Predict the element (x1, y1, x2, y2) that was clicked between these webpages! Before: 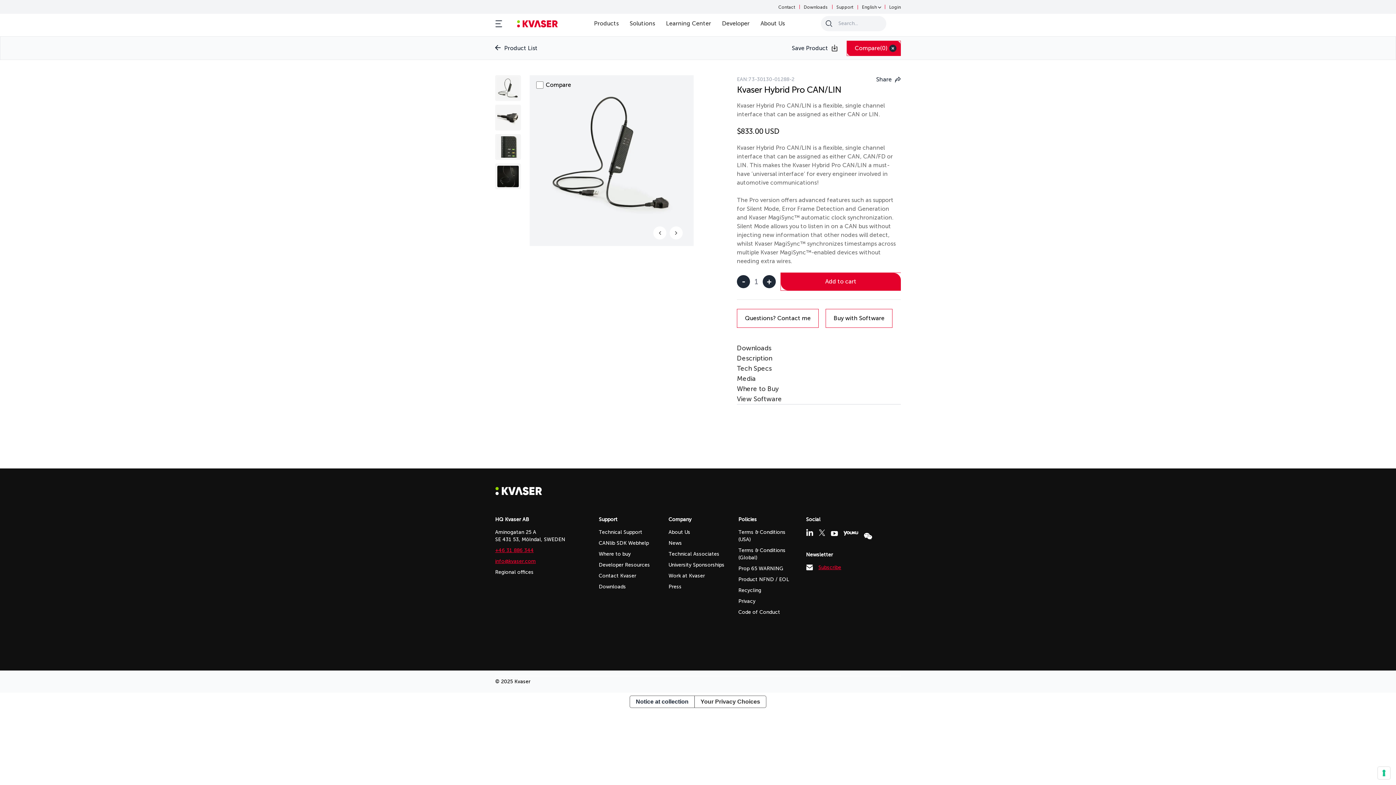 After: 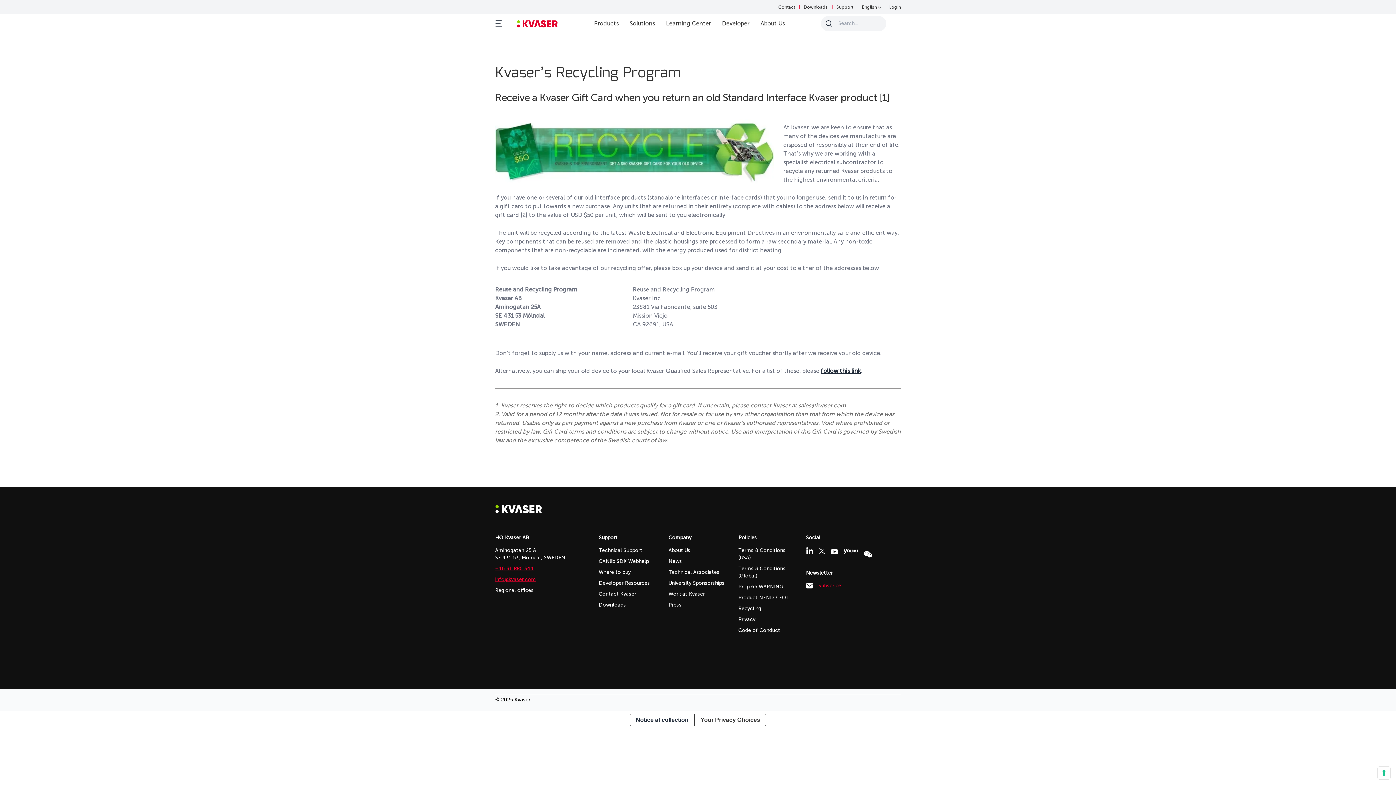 Action: bbox: (738, 587, 797, 594) label: Recycling